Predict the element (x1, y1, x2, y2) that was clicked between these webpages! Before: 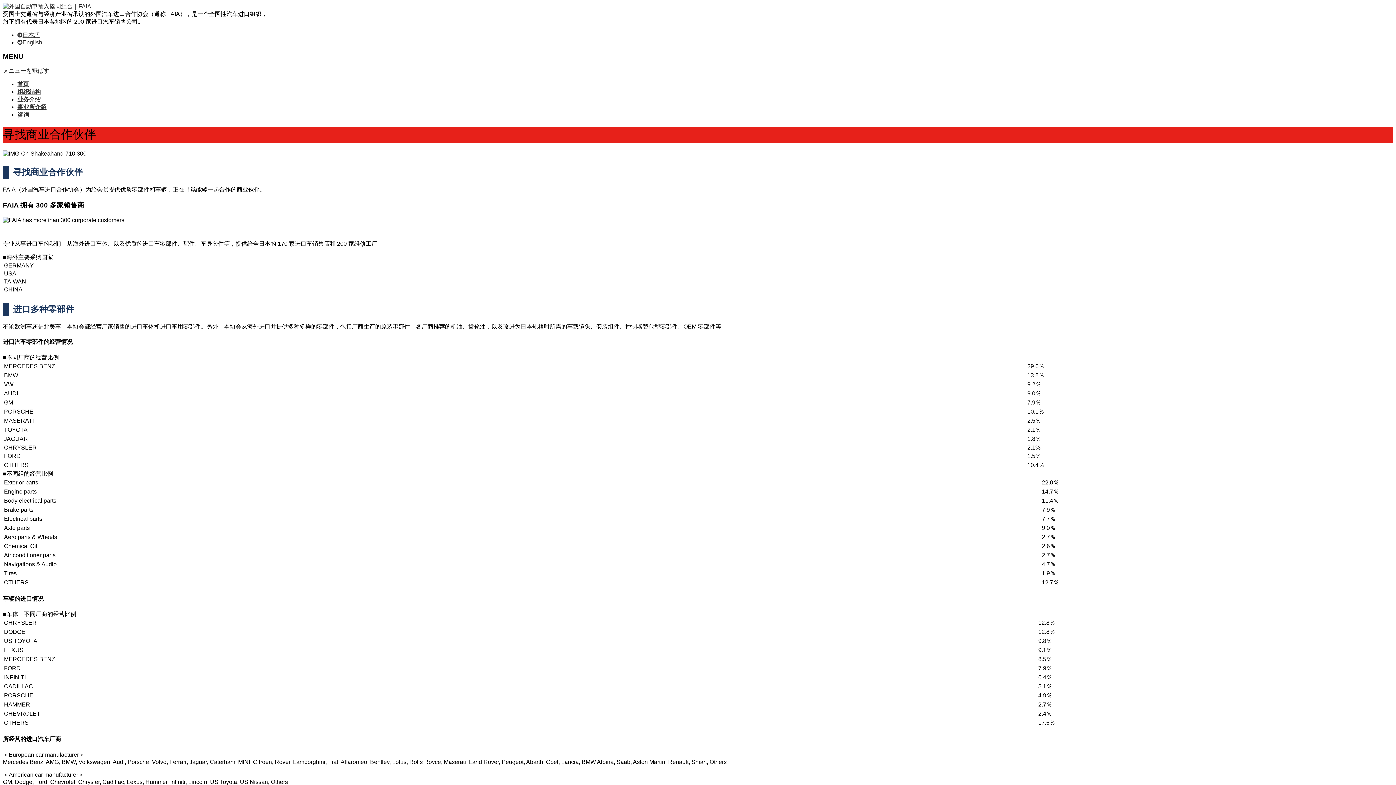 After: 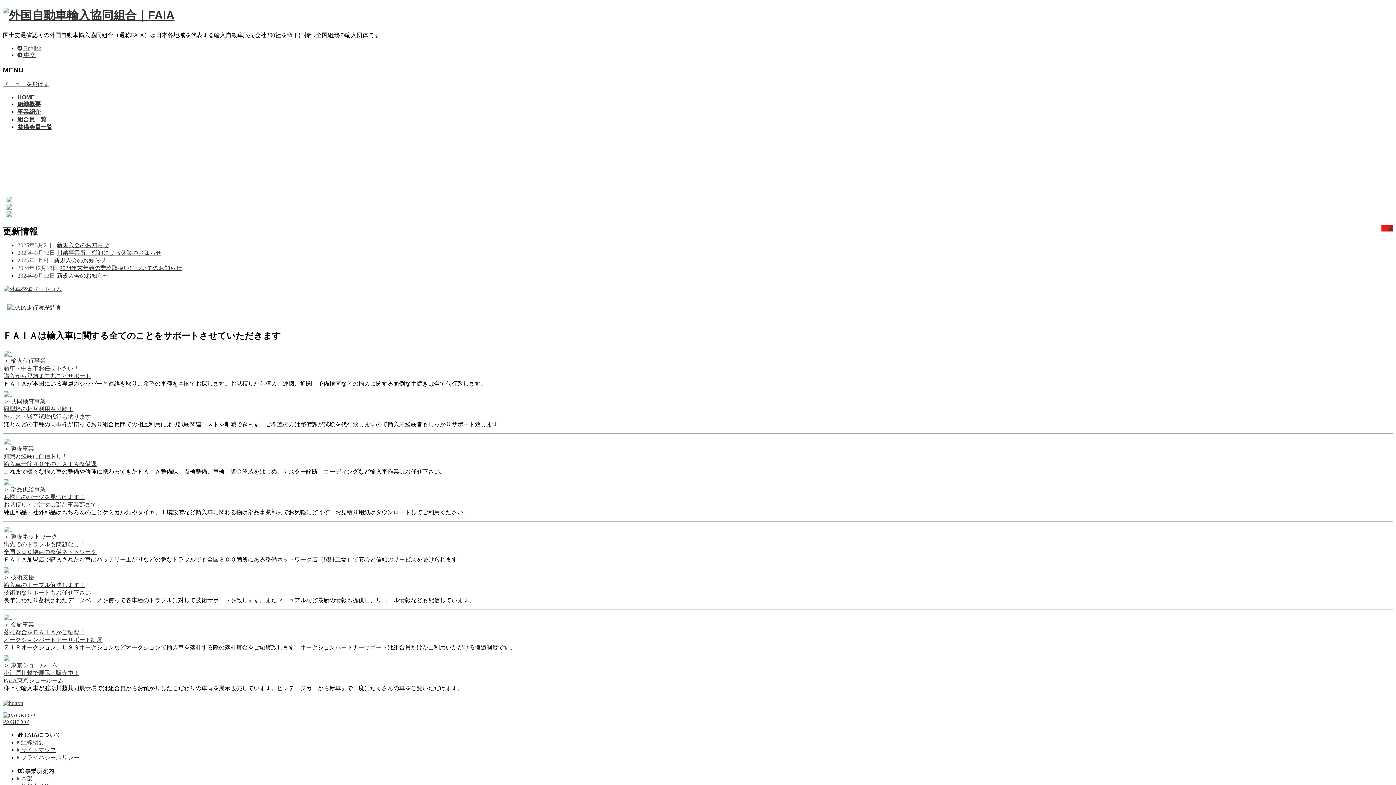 Action: bbox: (17, 32, 40, 38) label: 日本語